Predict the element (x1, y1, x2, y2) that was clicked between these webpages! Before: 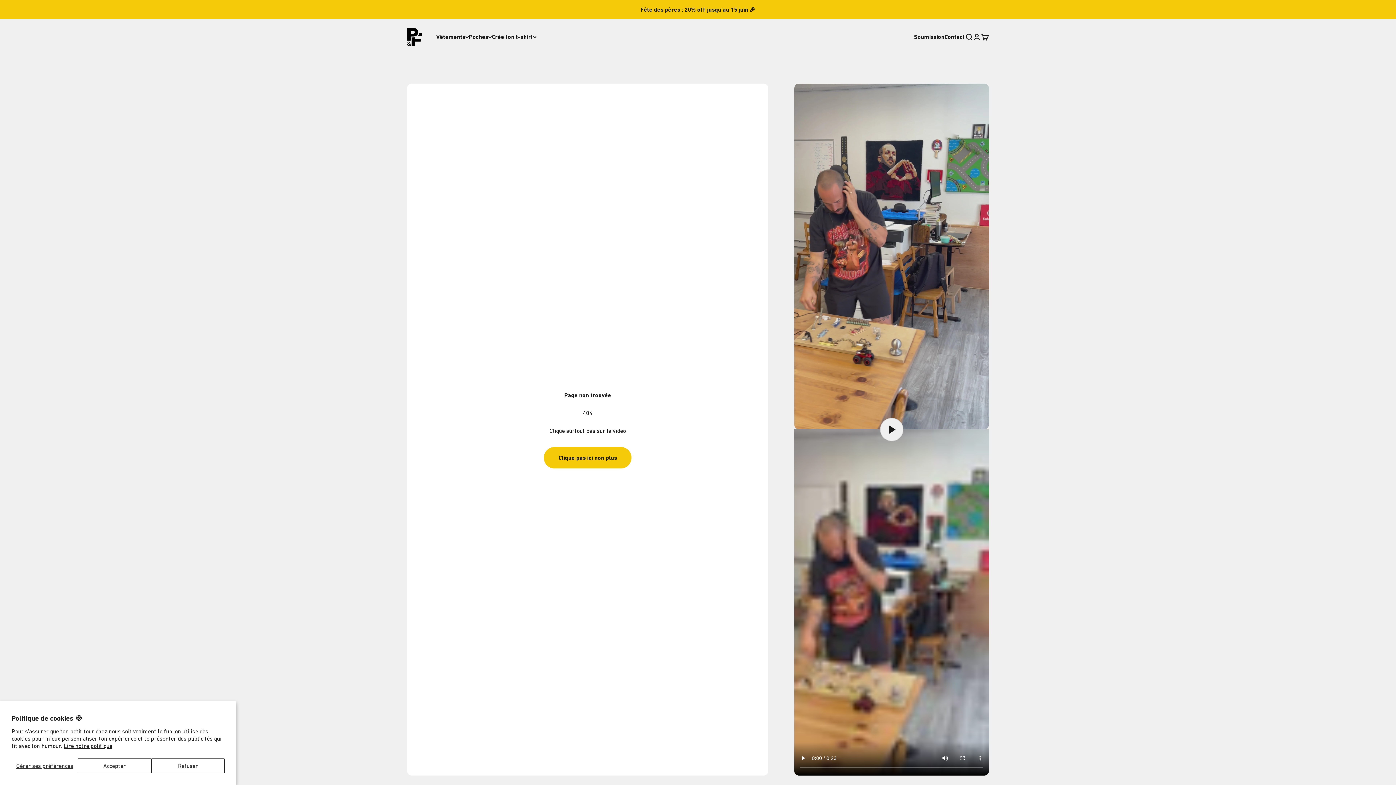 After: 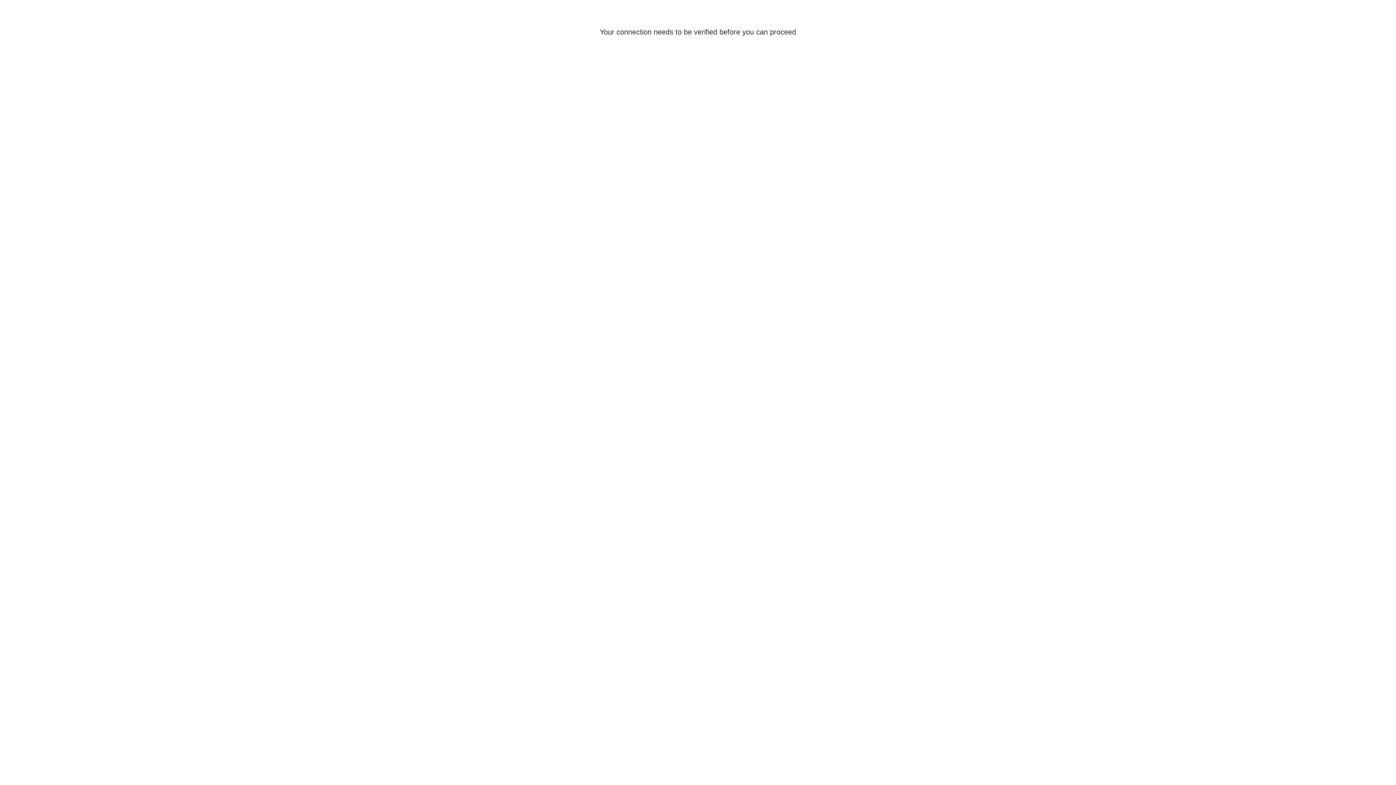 Action: bbox: (973, 32, 981, 40) label: Ouvrir le compte utilisation